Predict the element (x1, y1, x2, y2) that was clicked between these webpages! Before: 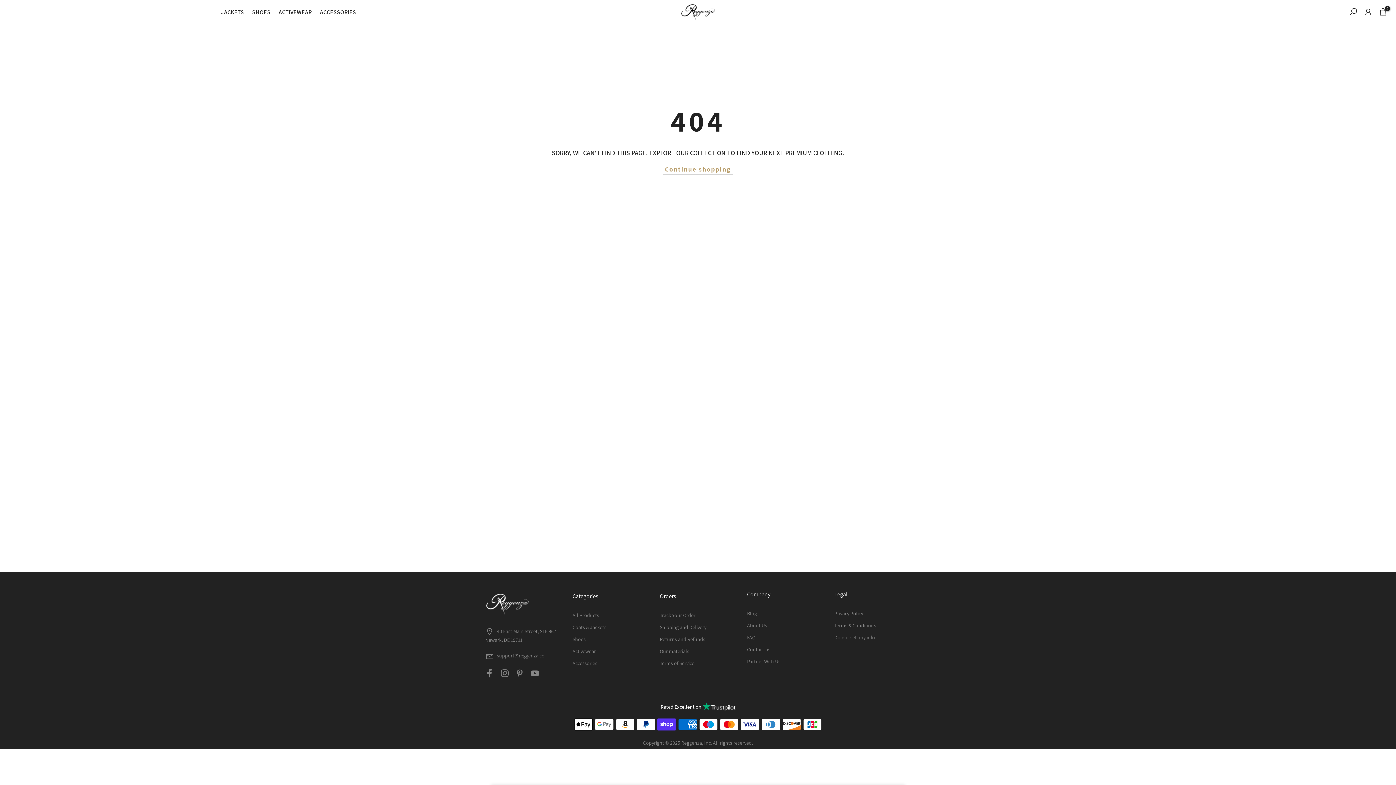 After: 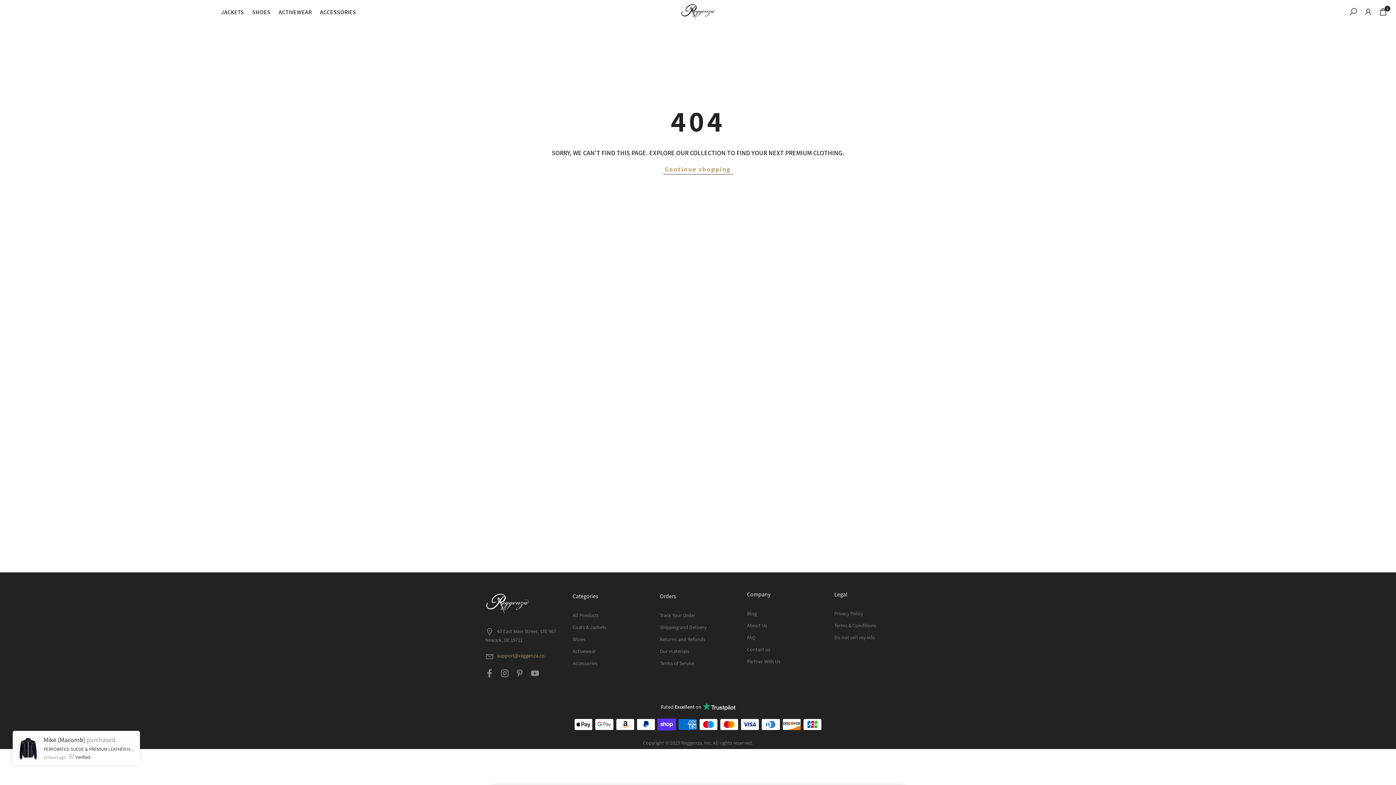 Action: bbox: (497, 652, 544, 659) label: support@reggenza.co